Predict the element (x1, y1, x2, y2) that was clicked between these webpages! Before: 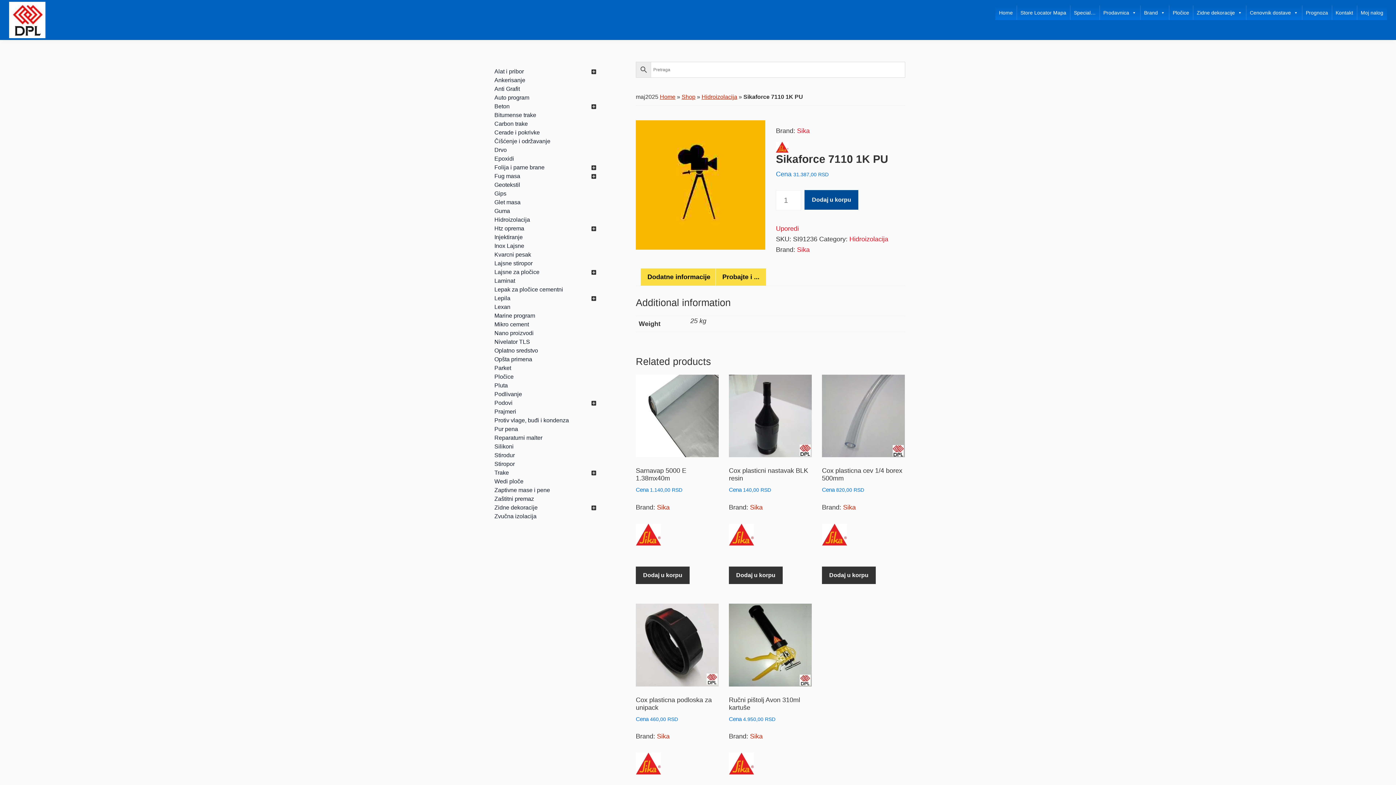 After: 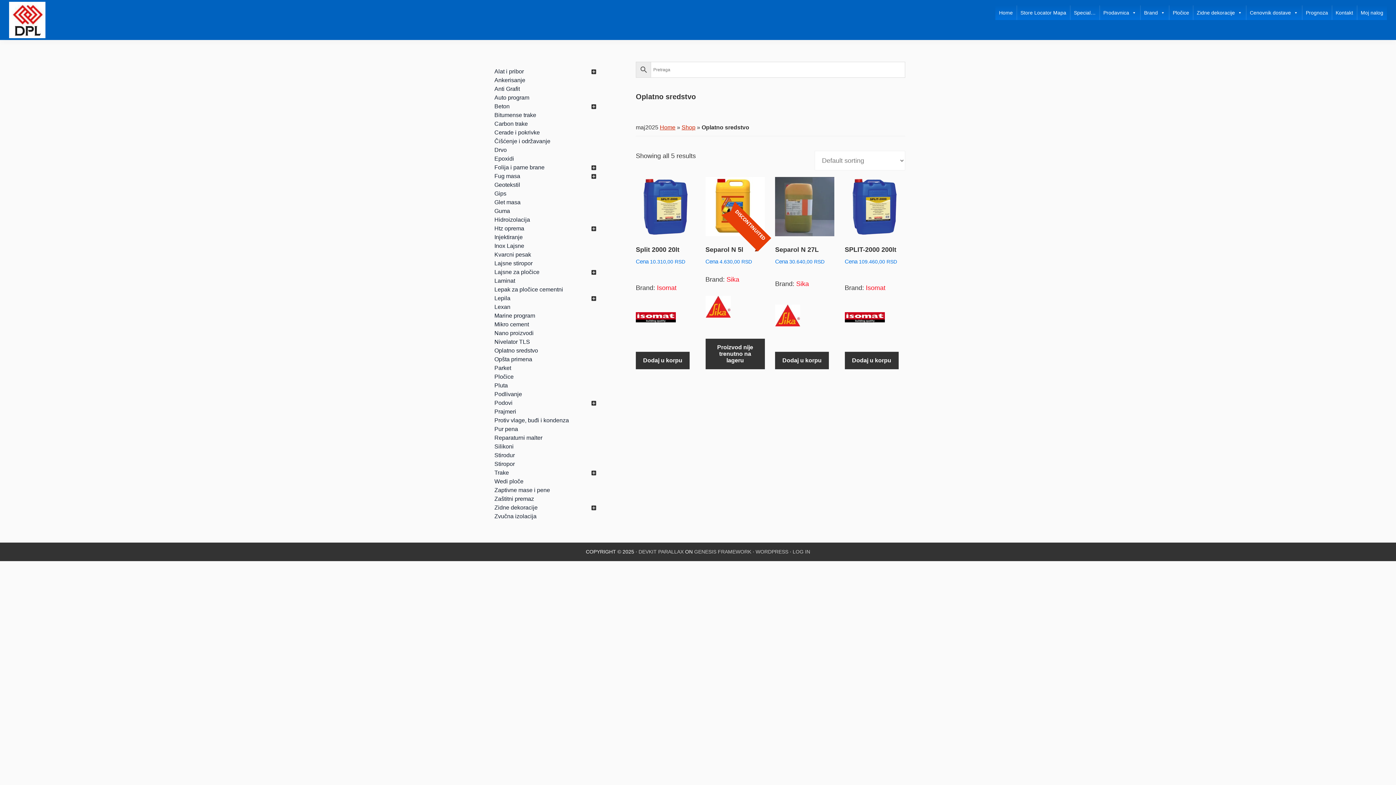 Action: label: Oplatno sredstvo bbox: (494, 346, 596, 355)